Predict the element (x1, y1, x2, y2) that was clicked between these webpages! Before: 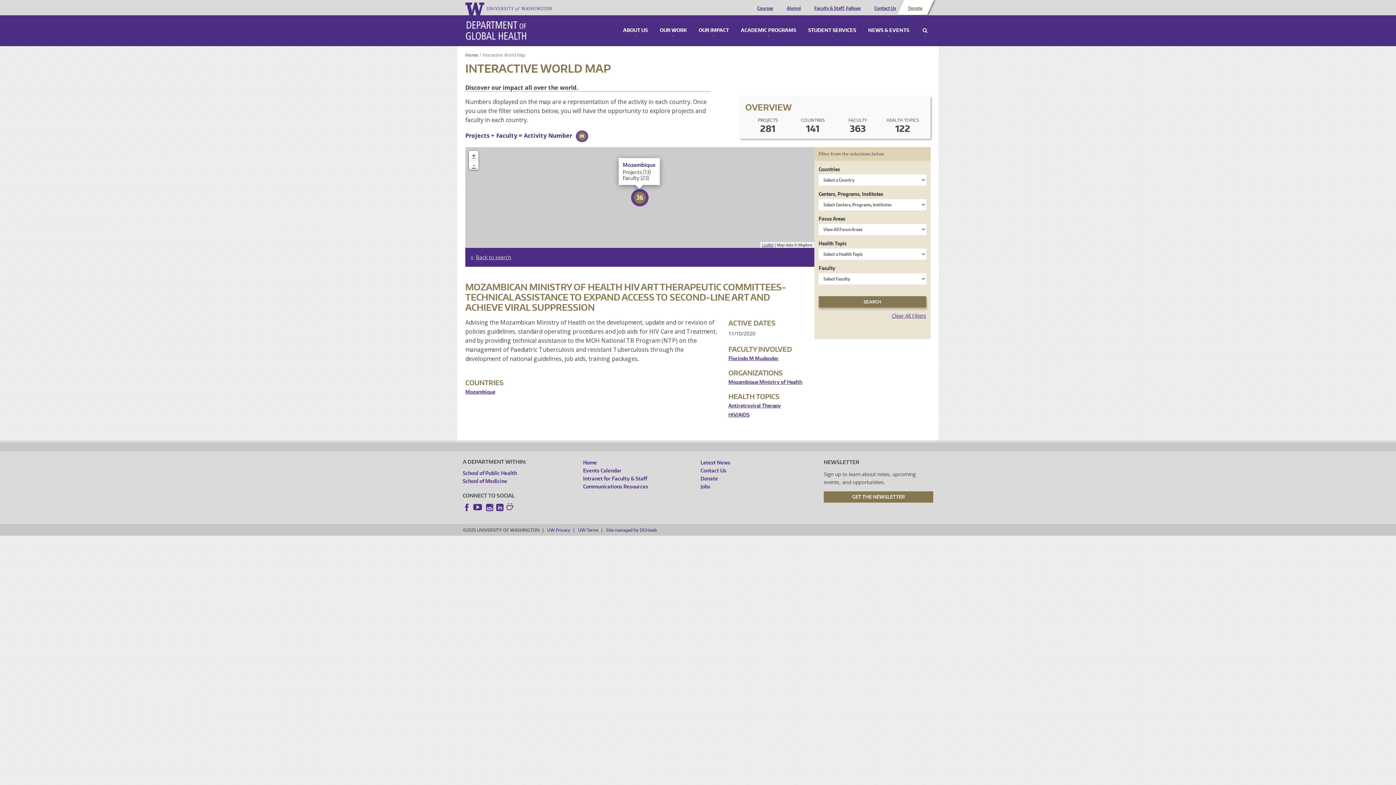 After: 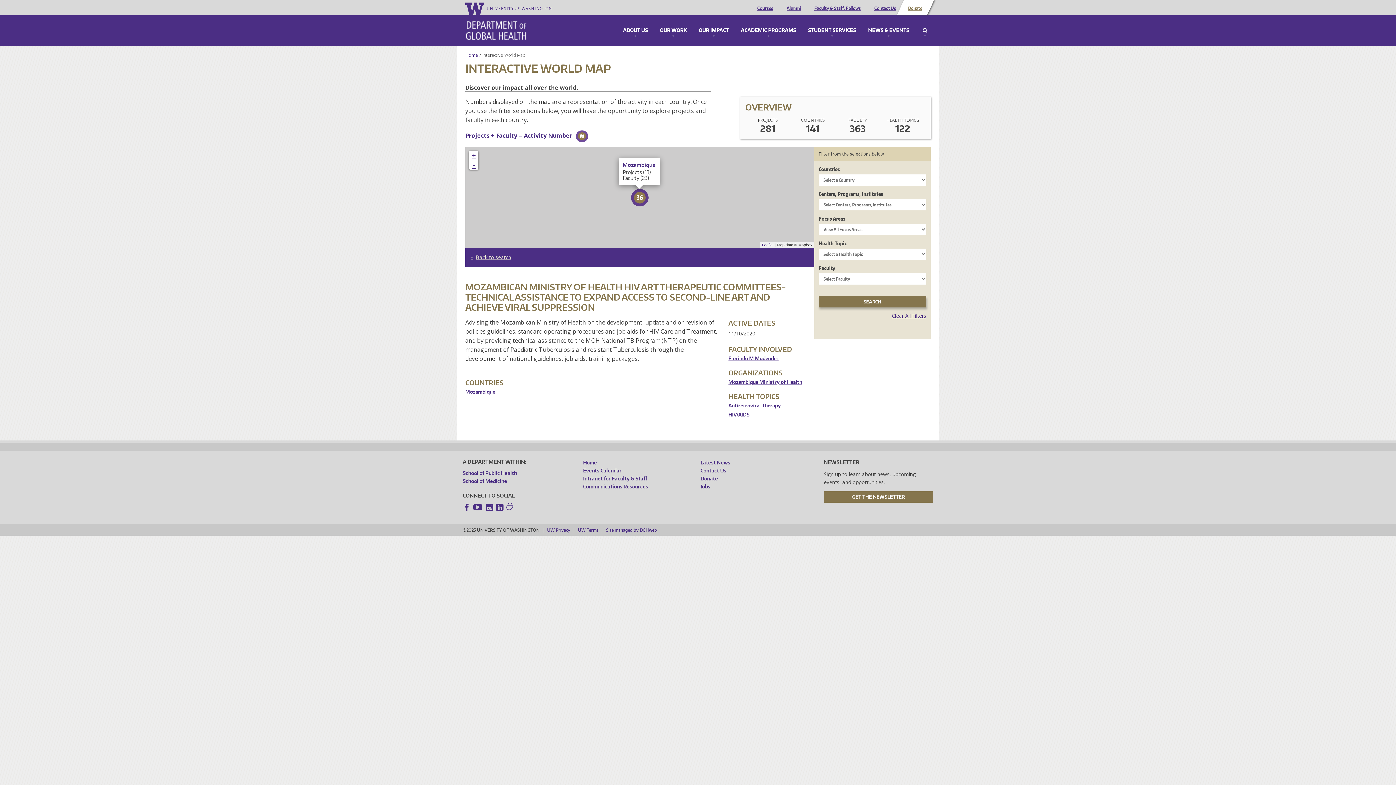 Action: bbox: (465, 2, 552, 15)